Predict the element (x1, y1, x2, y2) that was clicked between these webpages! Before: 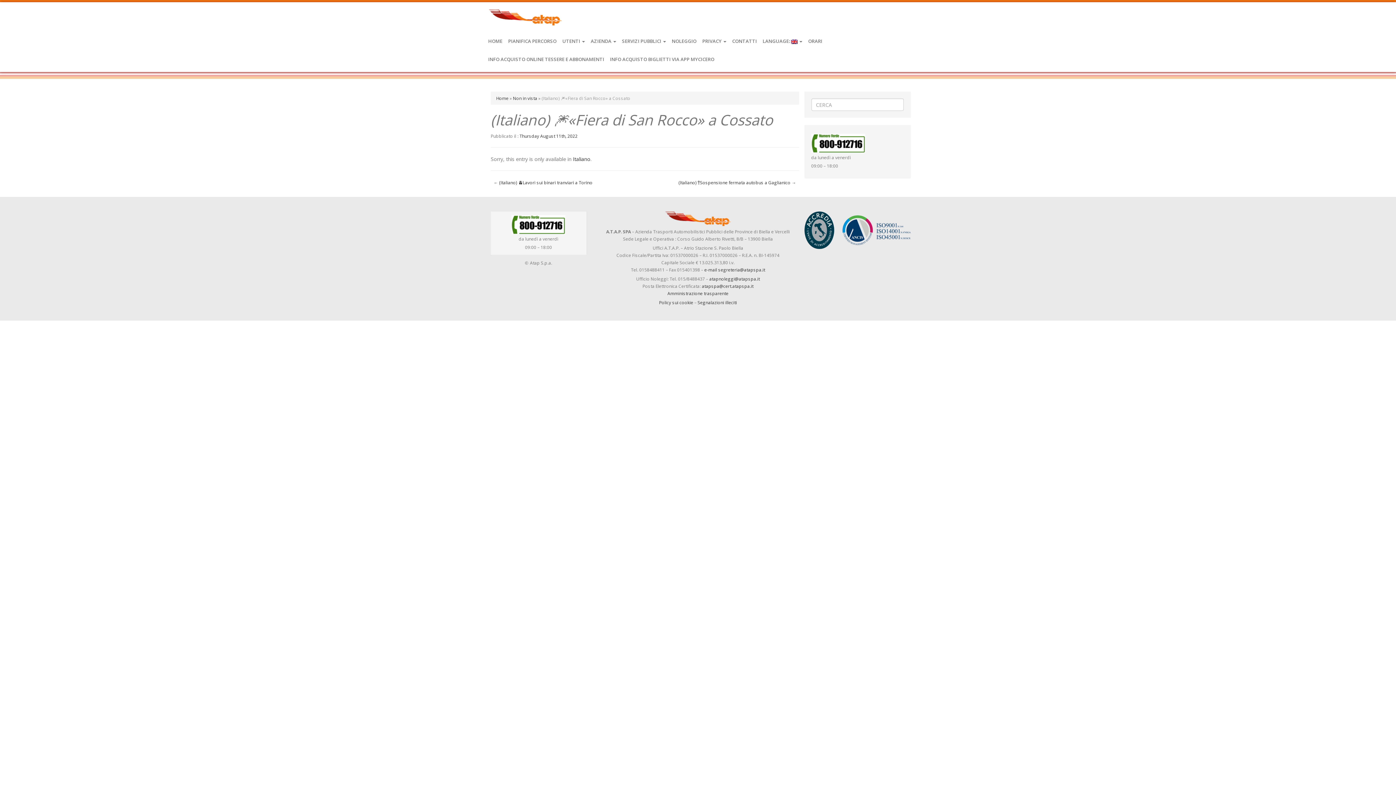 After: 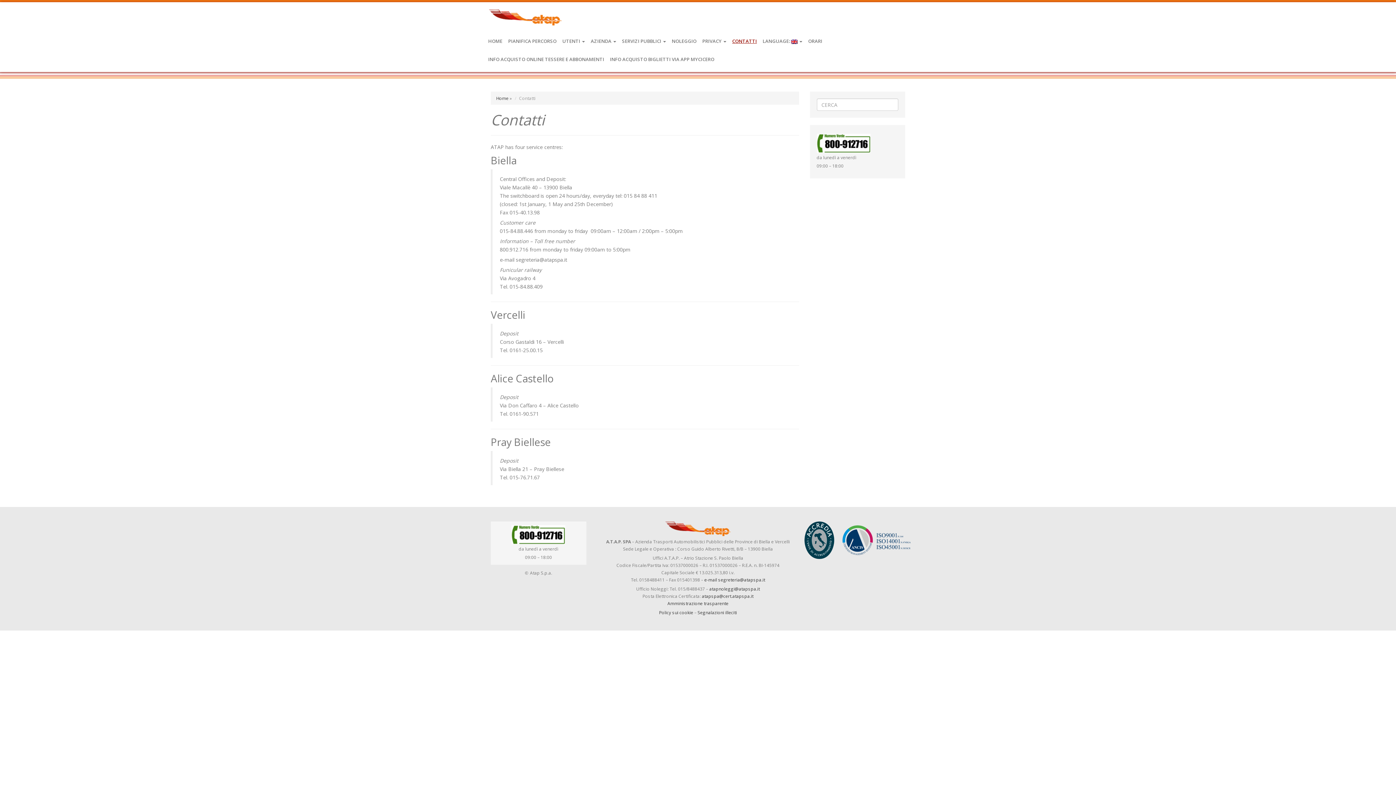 Action: label: CONTATTI bbox: (729, 32, 760, 50)